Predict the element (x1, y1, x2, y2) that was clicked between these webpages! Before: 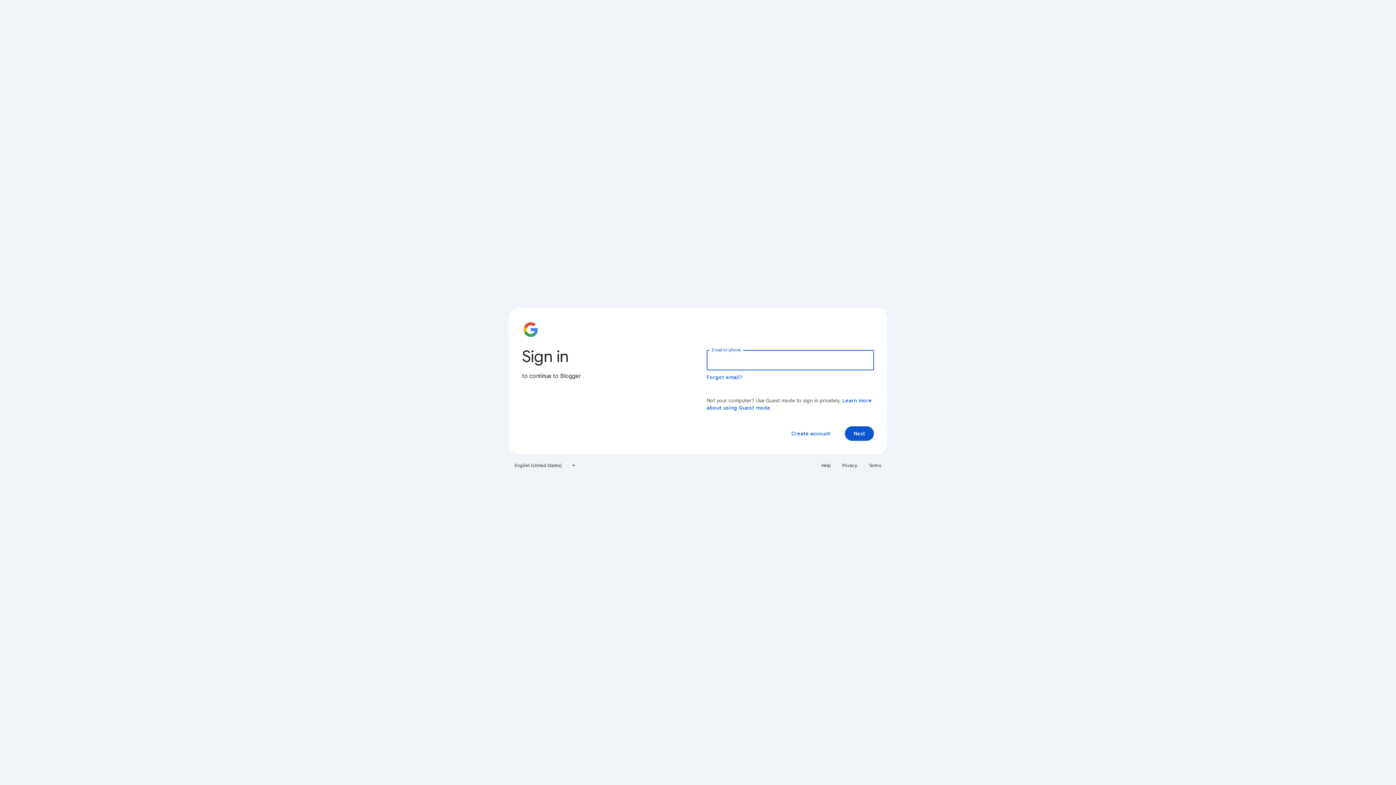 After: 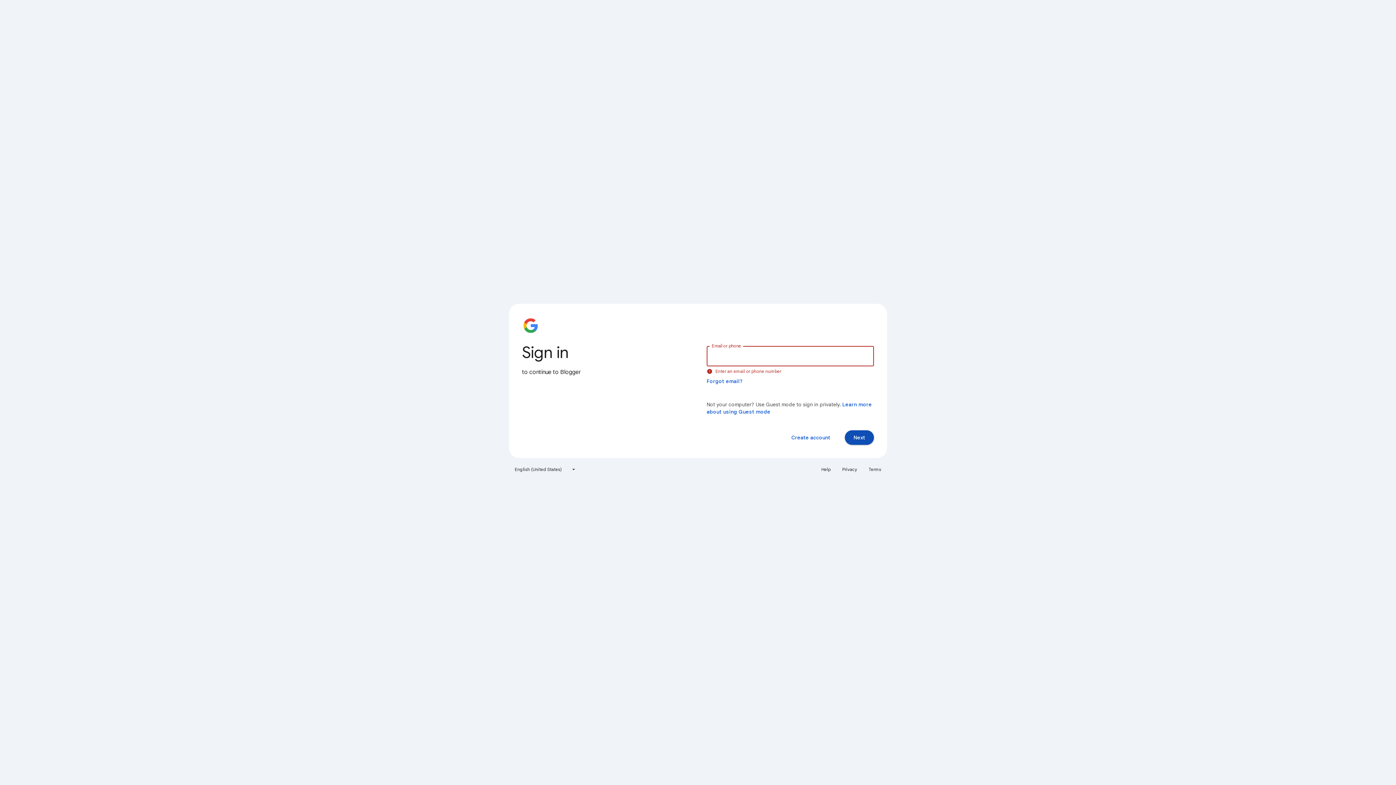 Action: bbox: (845, 426, 874, 441) label: Next